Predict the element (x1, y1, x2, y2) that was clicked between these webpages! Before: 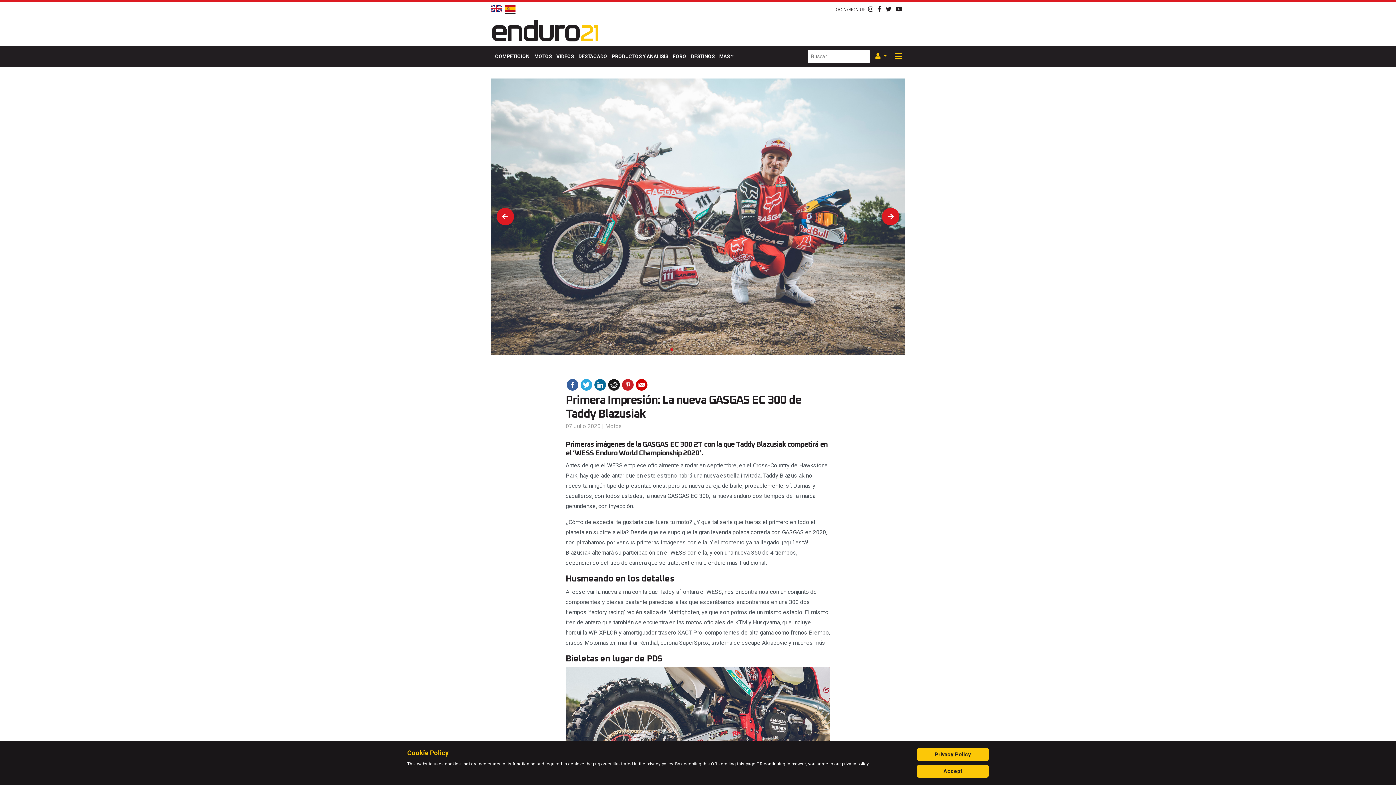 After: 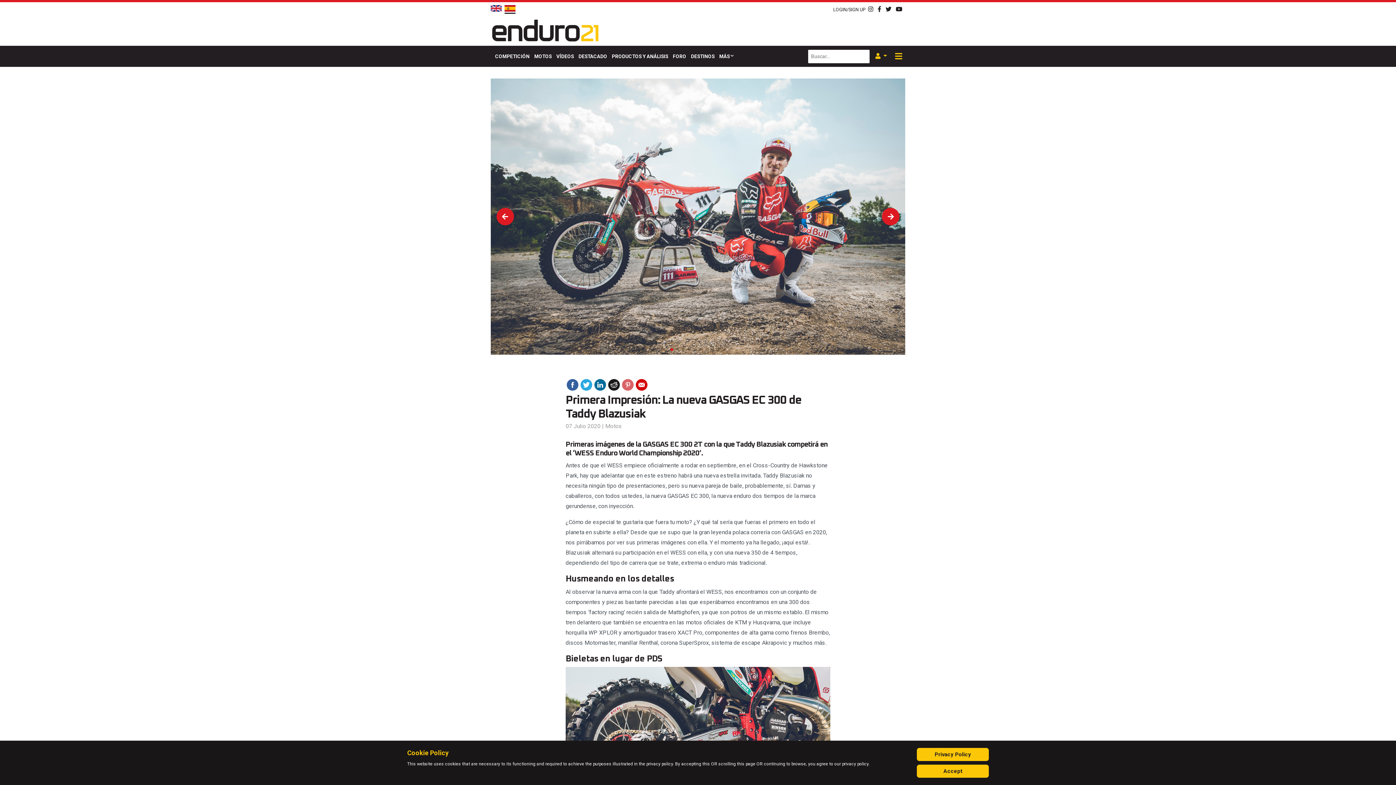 Action: bbox: (622, 379, 633, 391)